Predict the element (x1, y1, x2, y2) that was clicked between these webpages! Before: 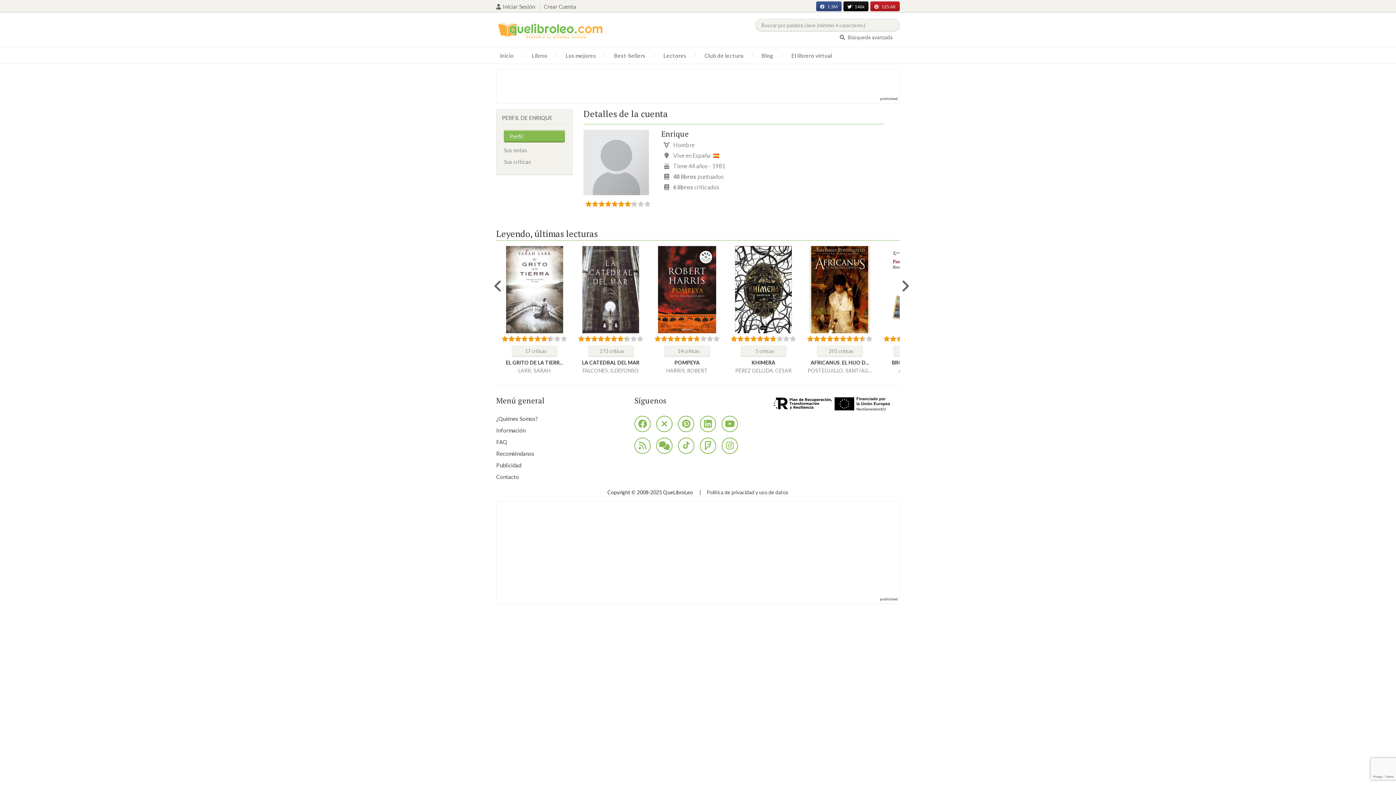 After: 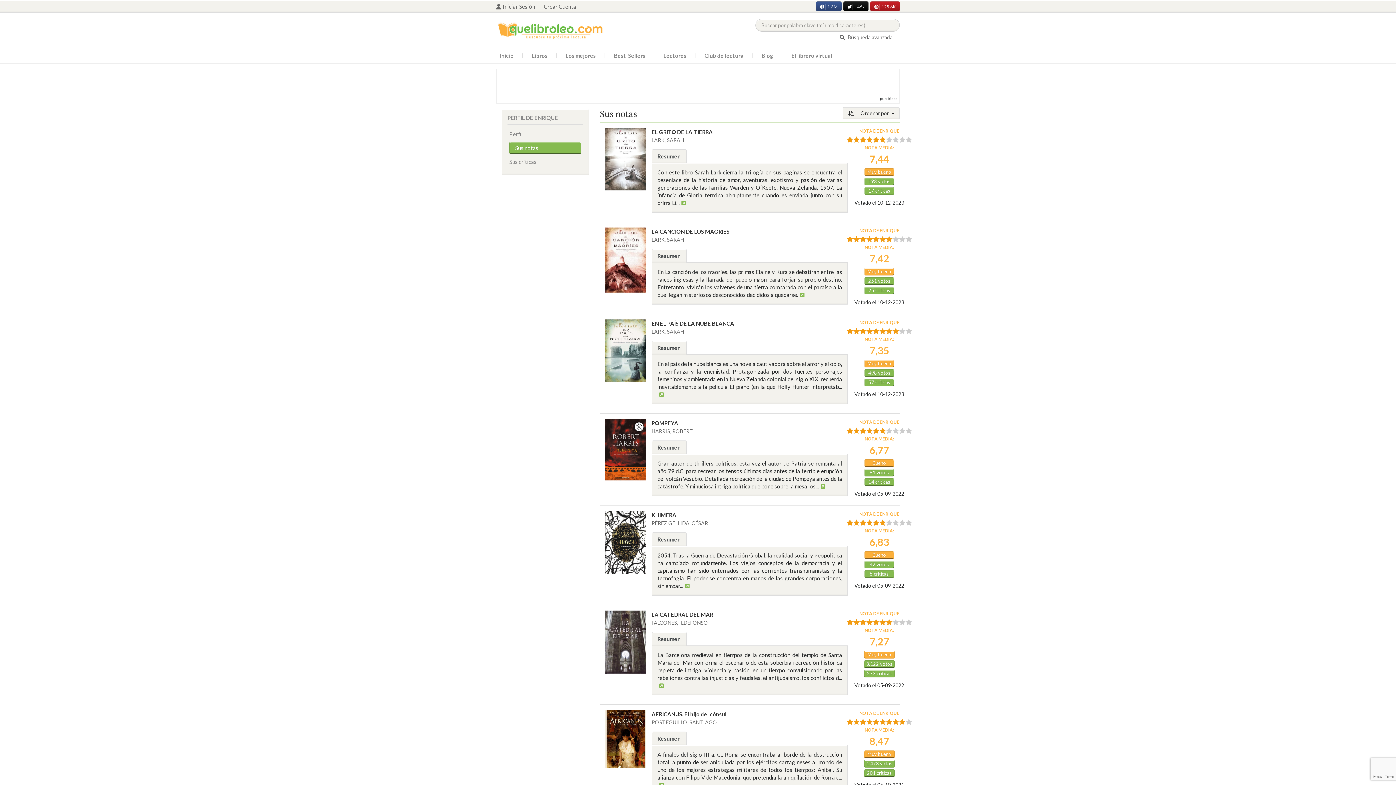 Action: bbox: (504, 146, 527, 153) label: Sus notas